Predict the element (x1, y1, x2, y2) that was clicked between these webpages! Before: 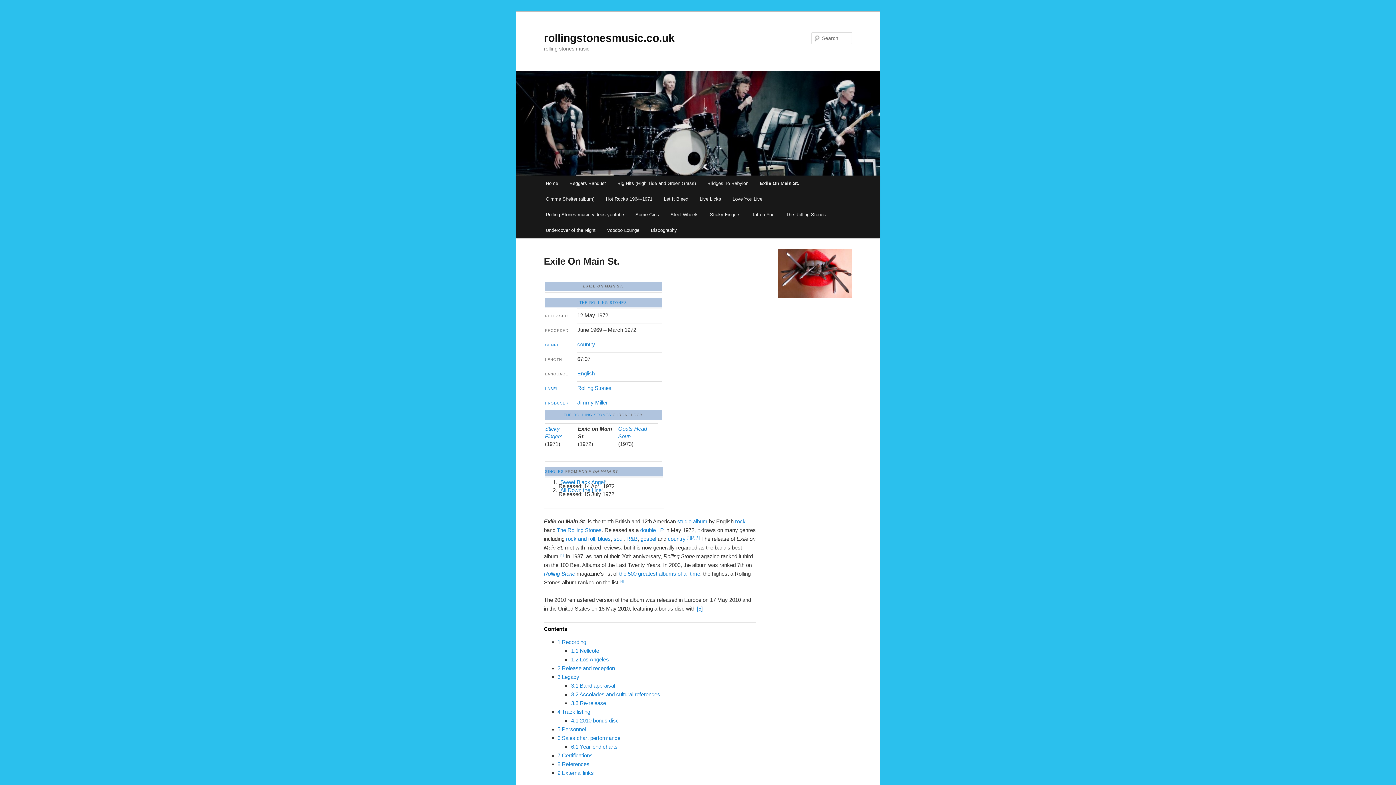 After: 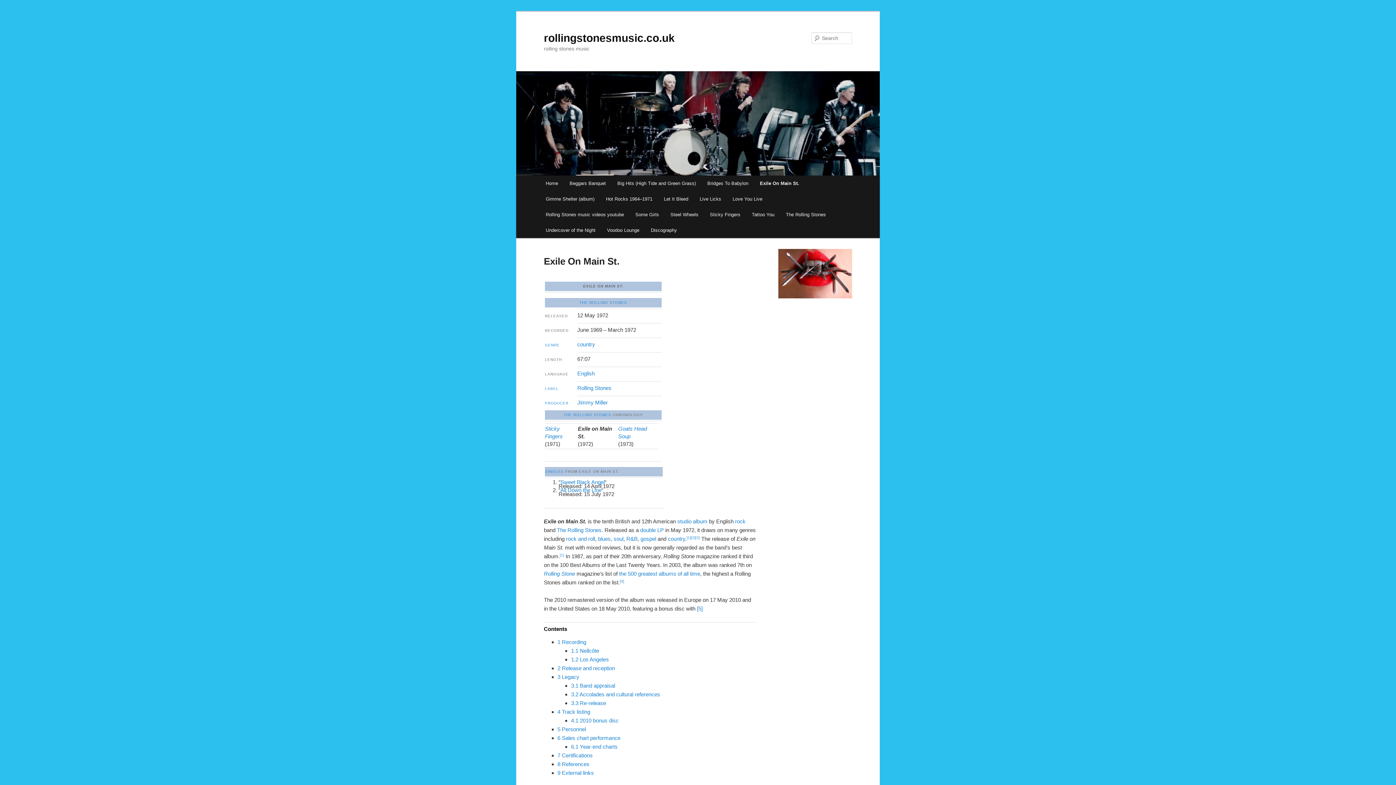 Action: label: Rolling Stones bbox: (577, 384, 611, 391)